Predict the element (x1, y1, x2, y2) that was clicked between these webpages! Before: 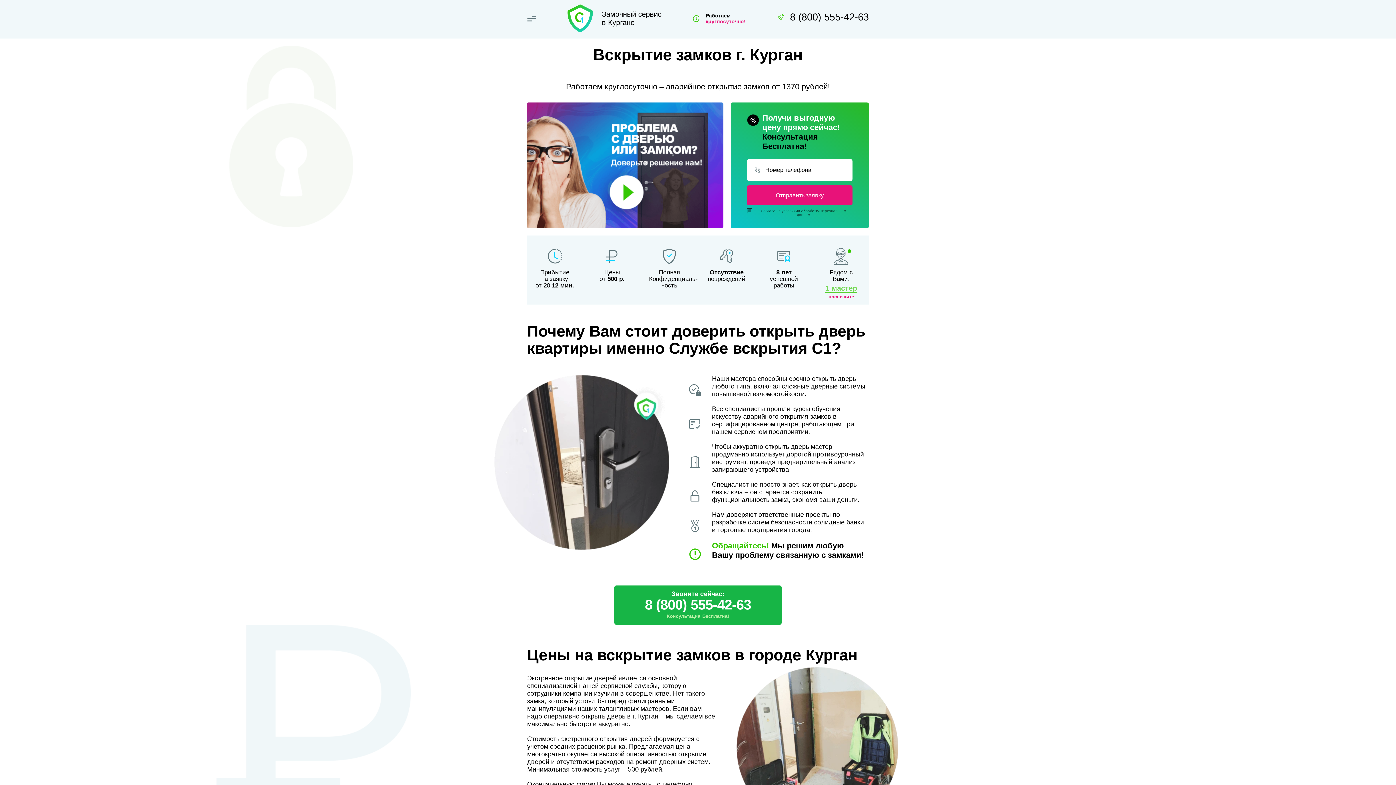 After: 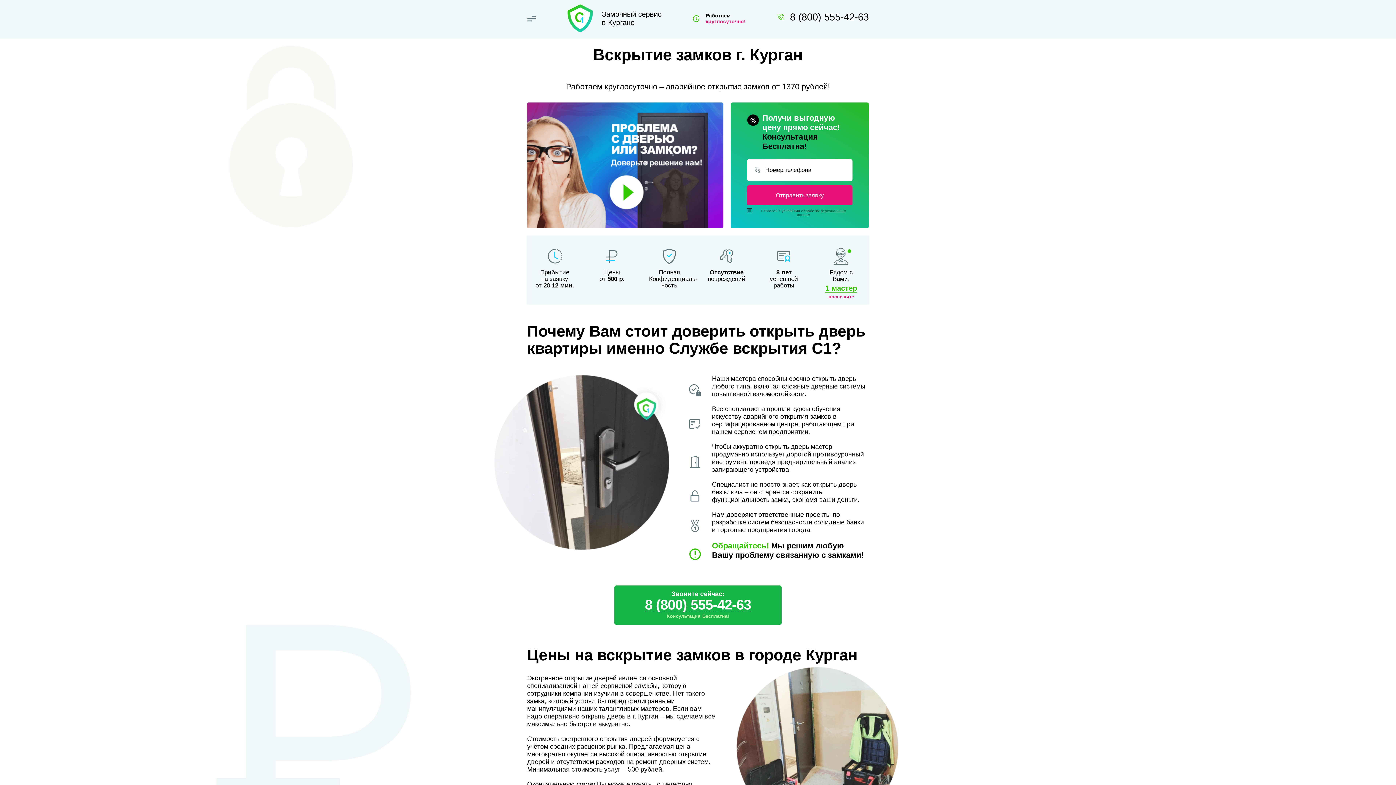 Action: bbox: (567, 4, 661, 32) label: Замочный сервис
в Кургане